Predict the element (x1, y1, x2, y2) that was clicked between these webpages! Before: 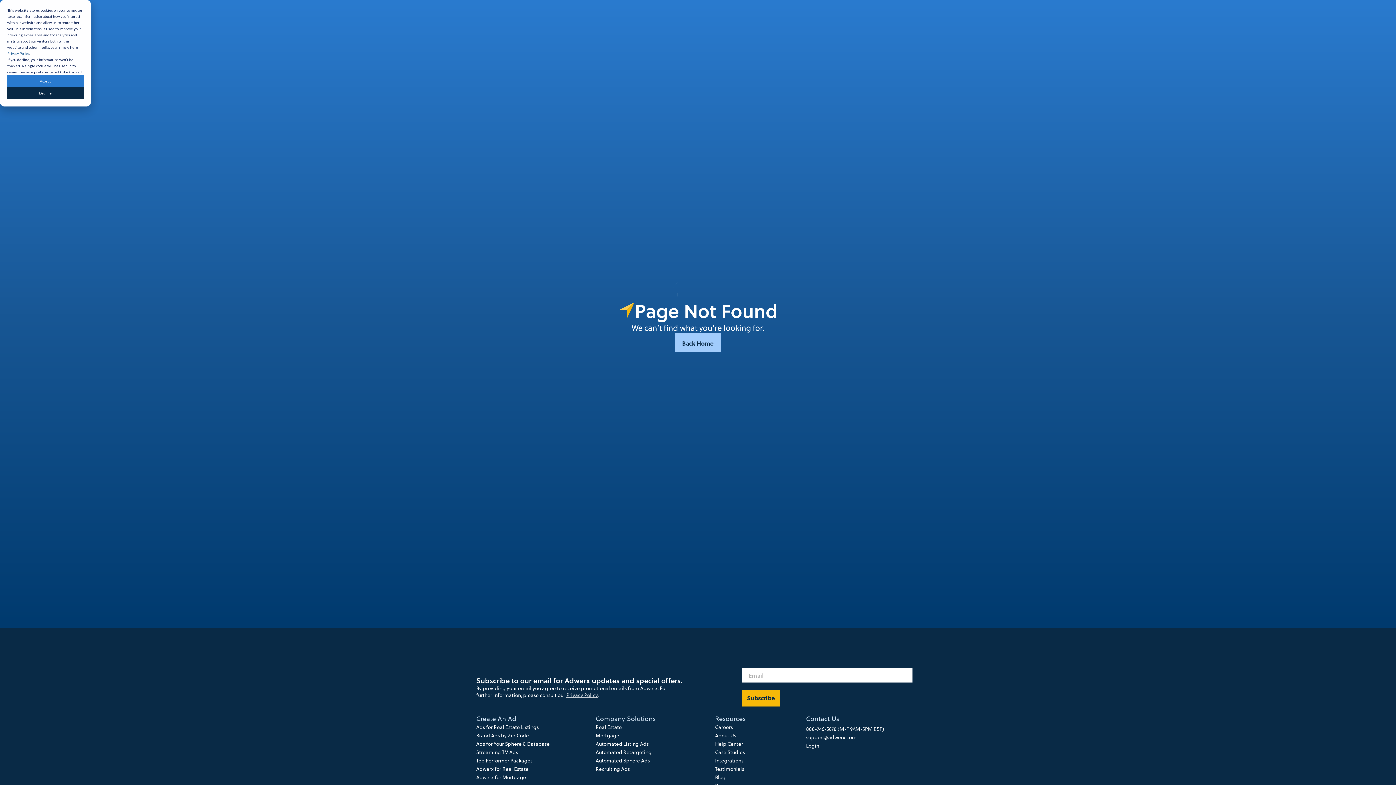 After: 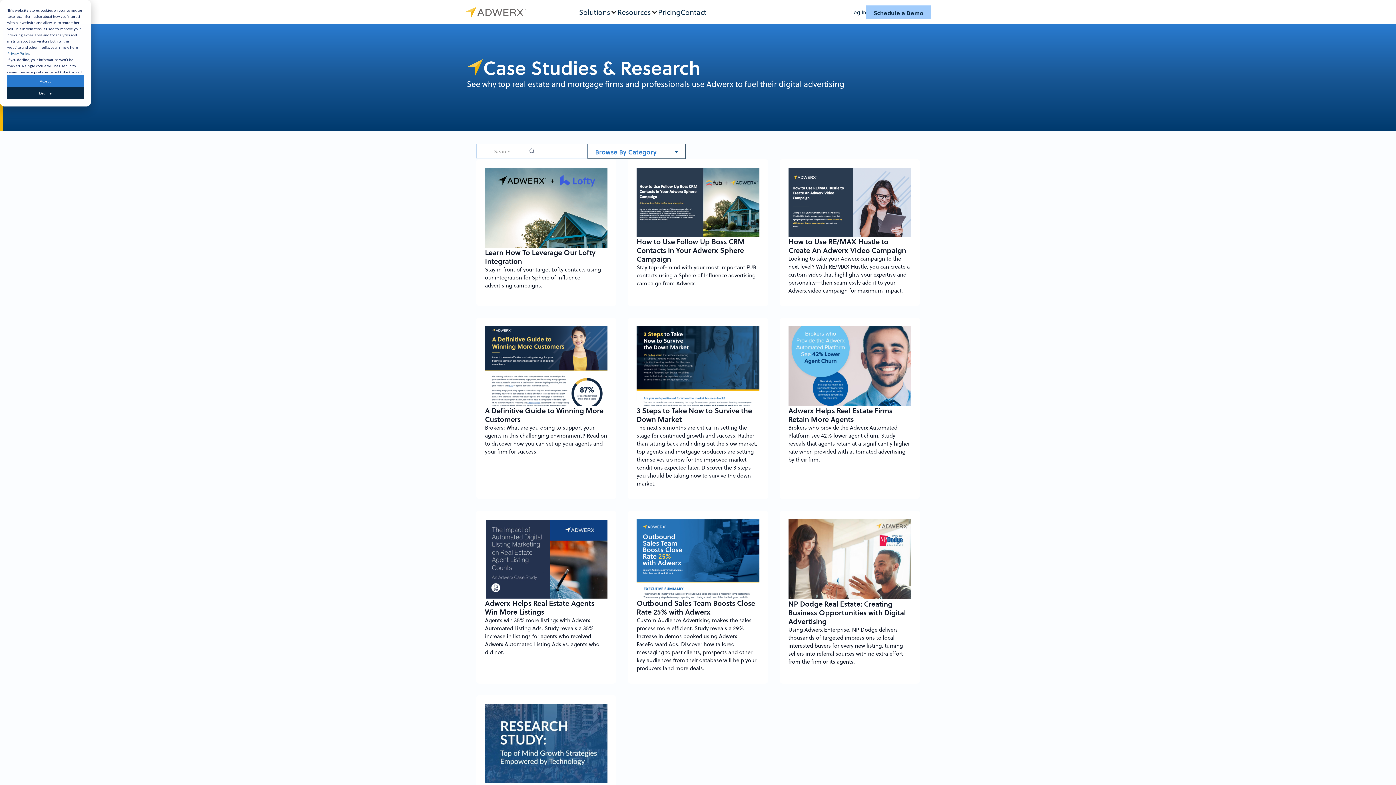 Action: label: Case Studies bbox: (715, 748, 800, 756)